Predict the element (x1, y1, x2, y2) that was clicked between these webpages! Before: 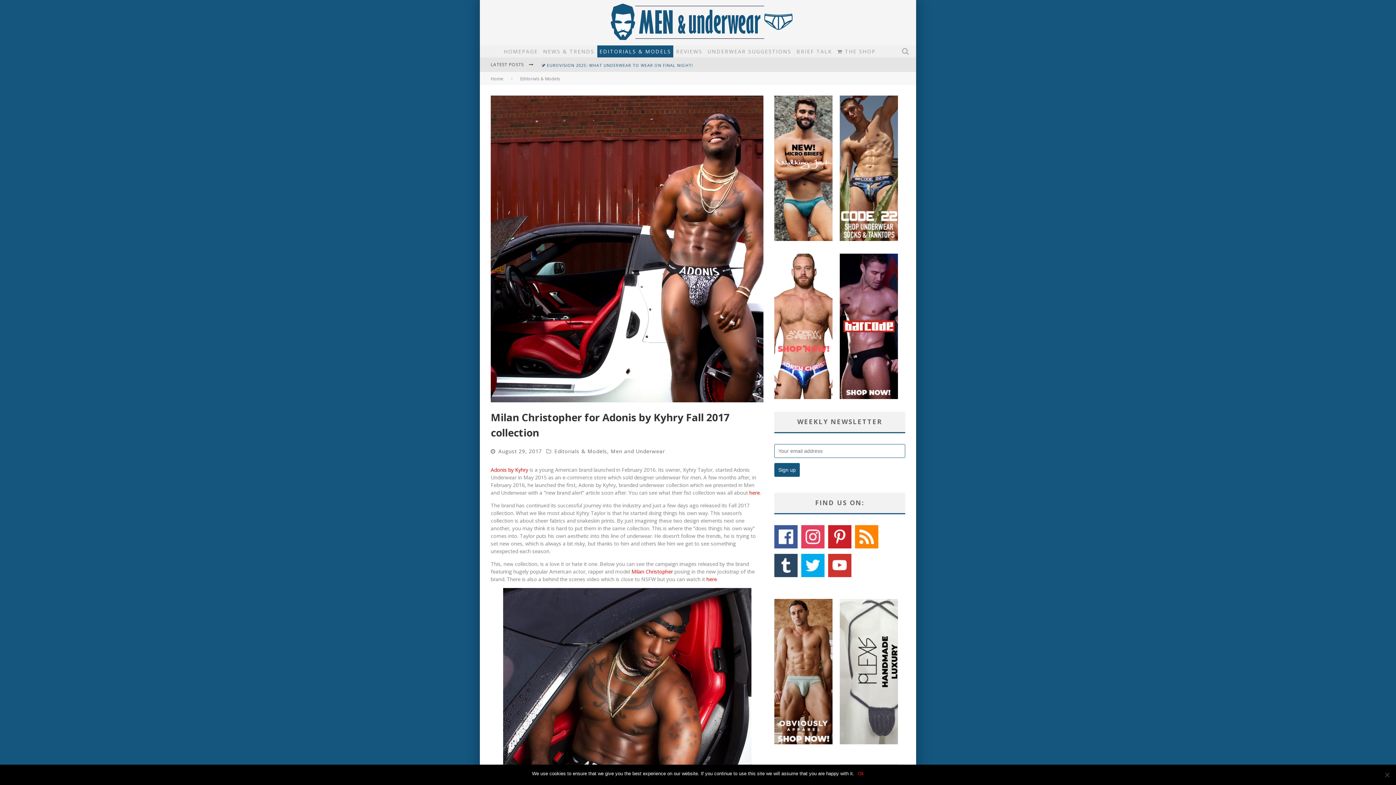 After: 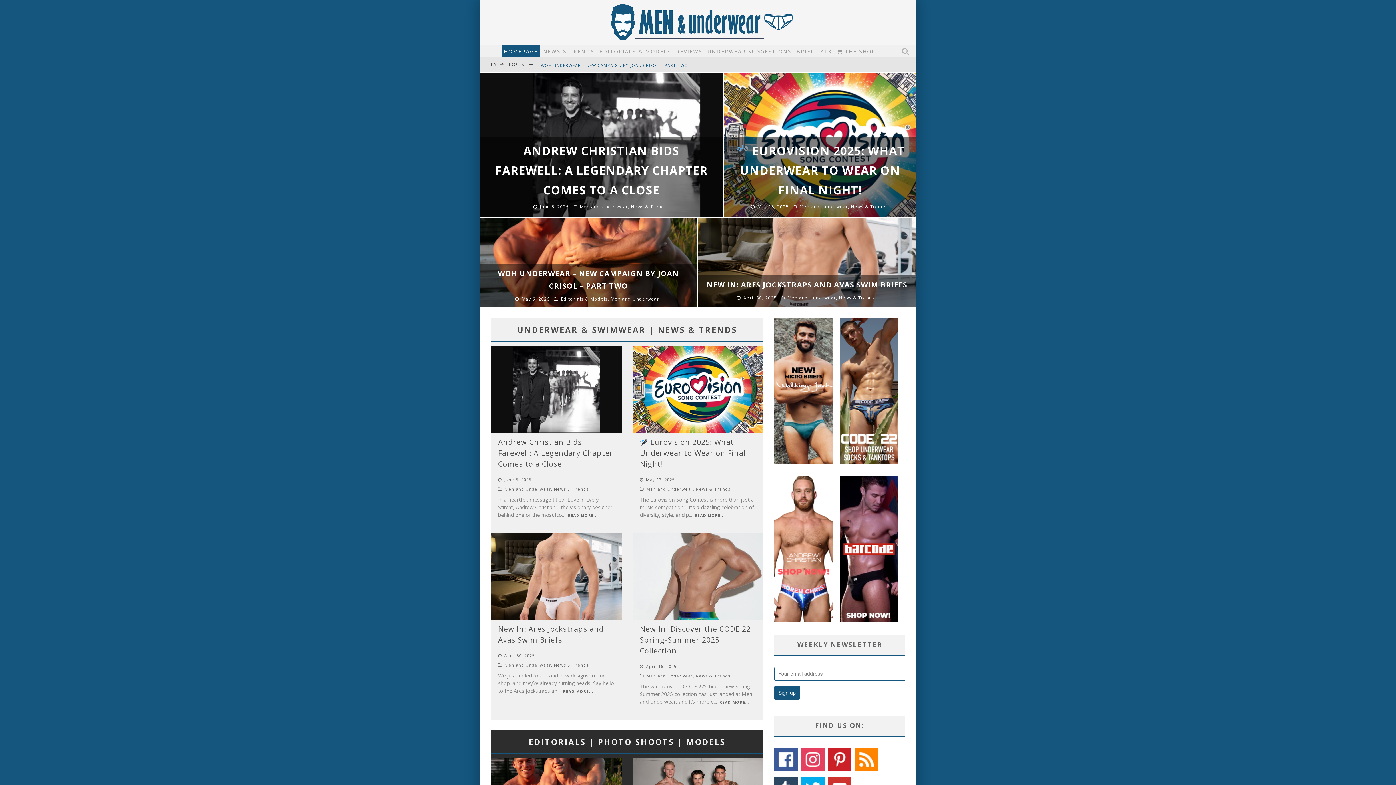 Action: bbox: (610, 34, 792, 41)